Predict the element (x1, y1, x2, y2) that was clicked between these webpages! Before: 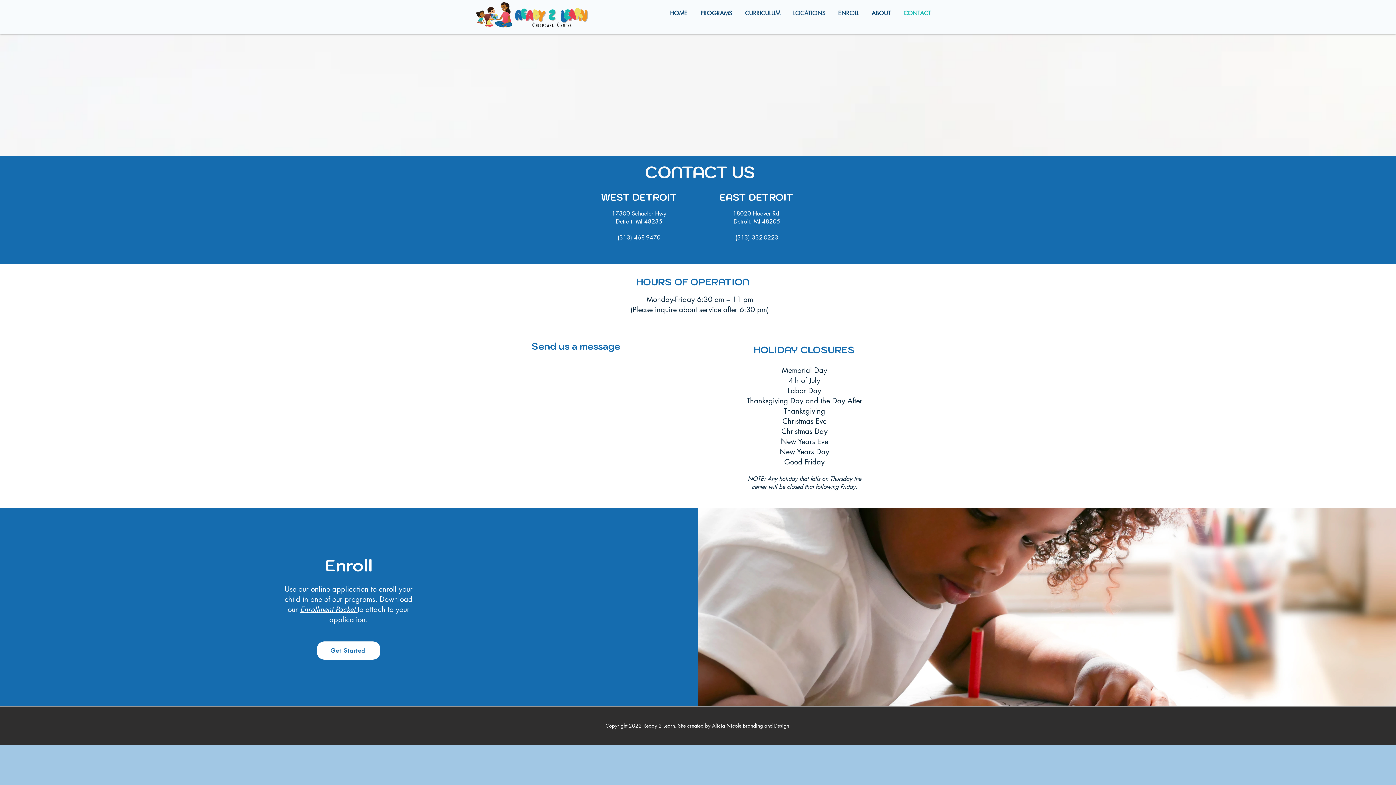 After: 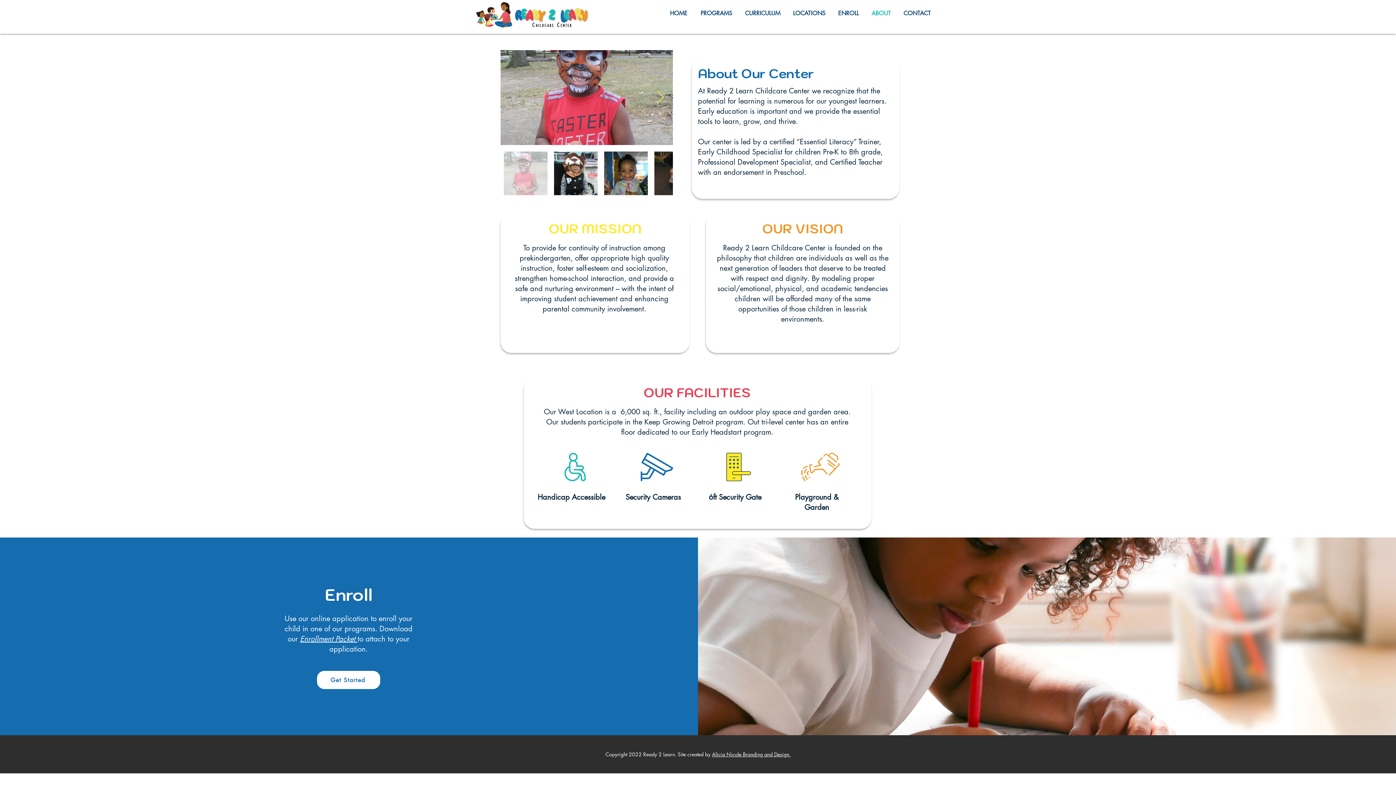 Action: label: ABOUT bbox: (865, 4, 897, 22)